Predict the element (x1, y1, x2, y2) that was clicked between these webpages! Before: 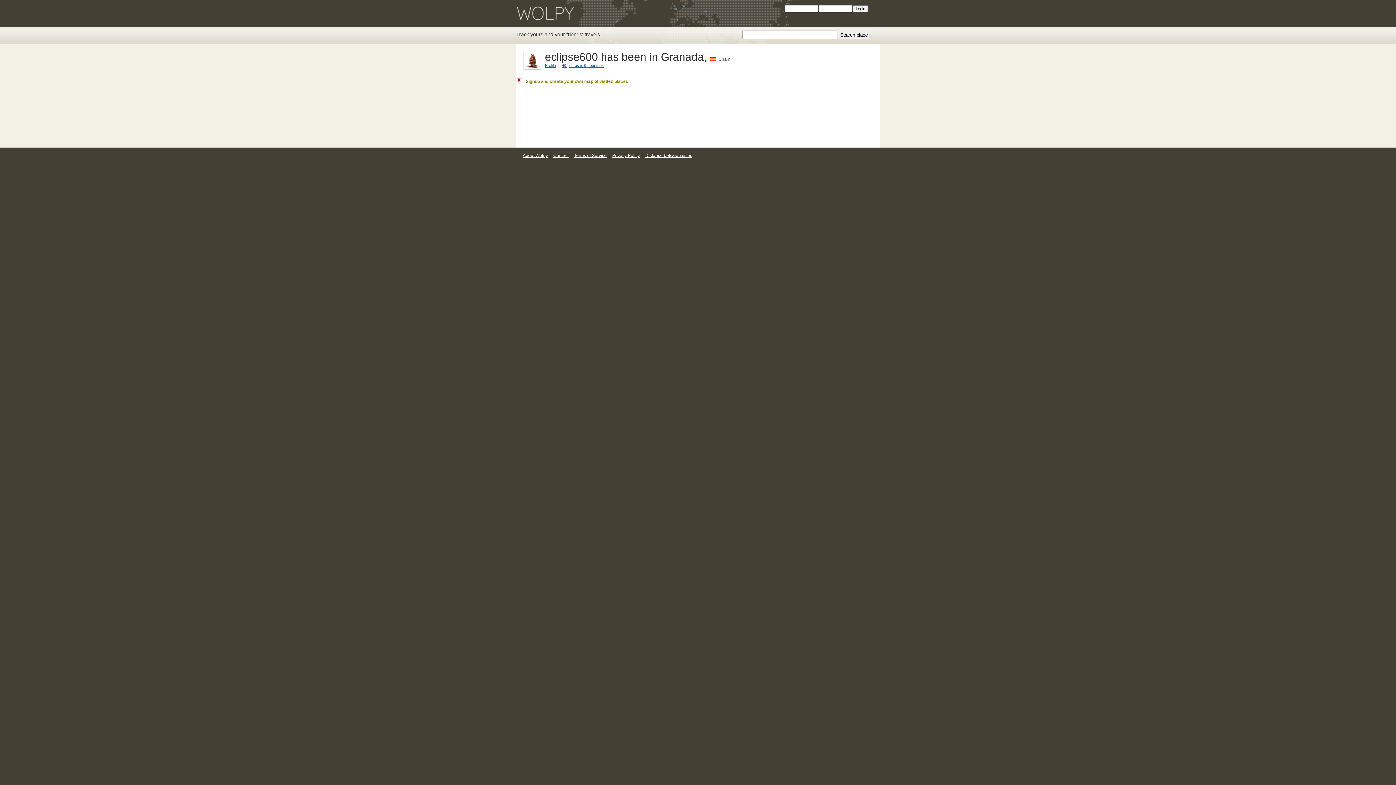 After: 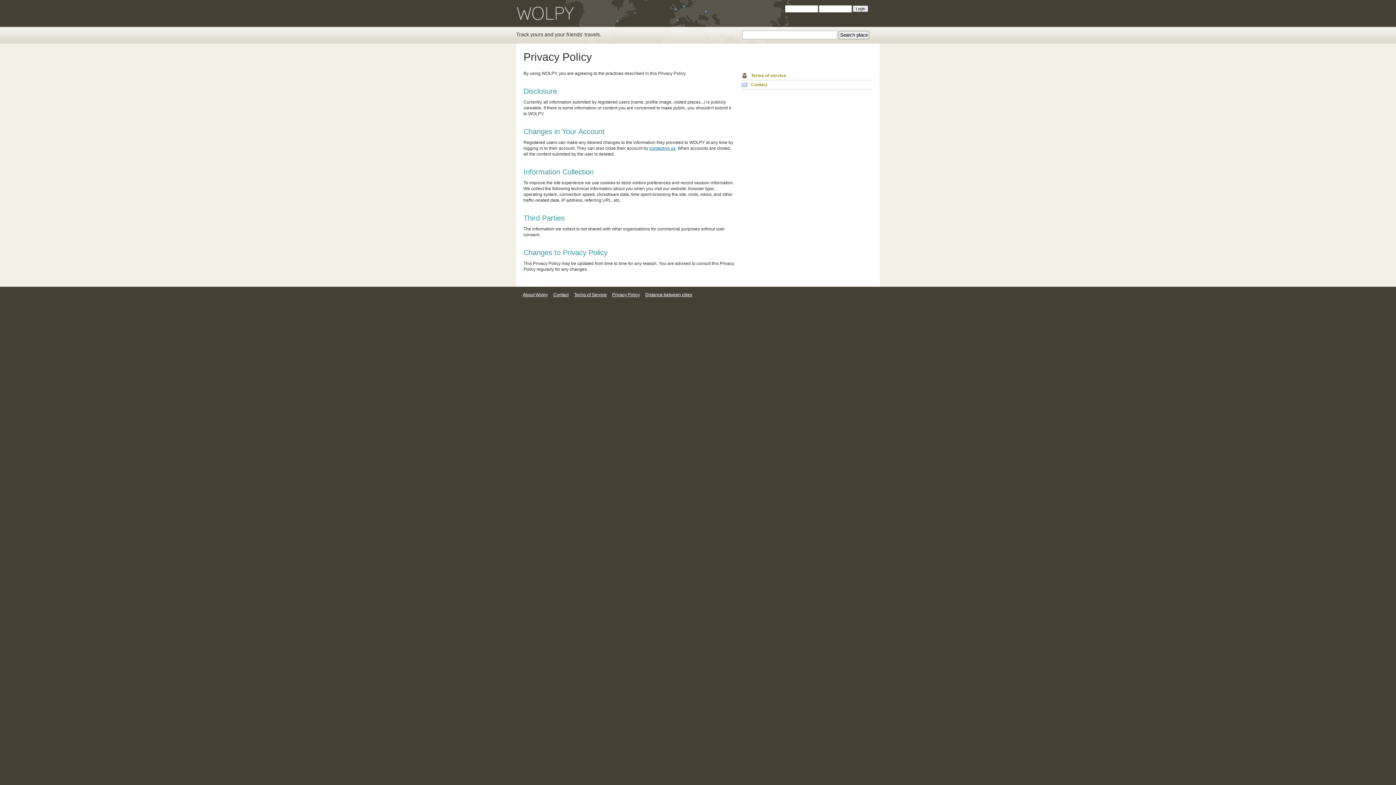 Action: label: Privacy Policy bbox: (611, 153, 641, 158)